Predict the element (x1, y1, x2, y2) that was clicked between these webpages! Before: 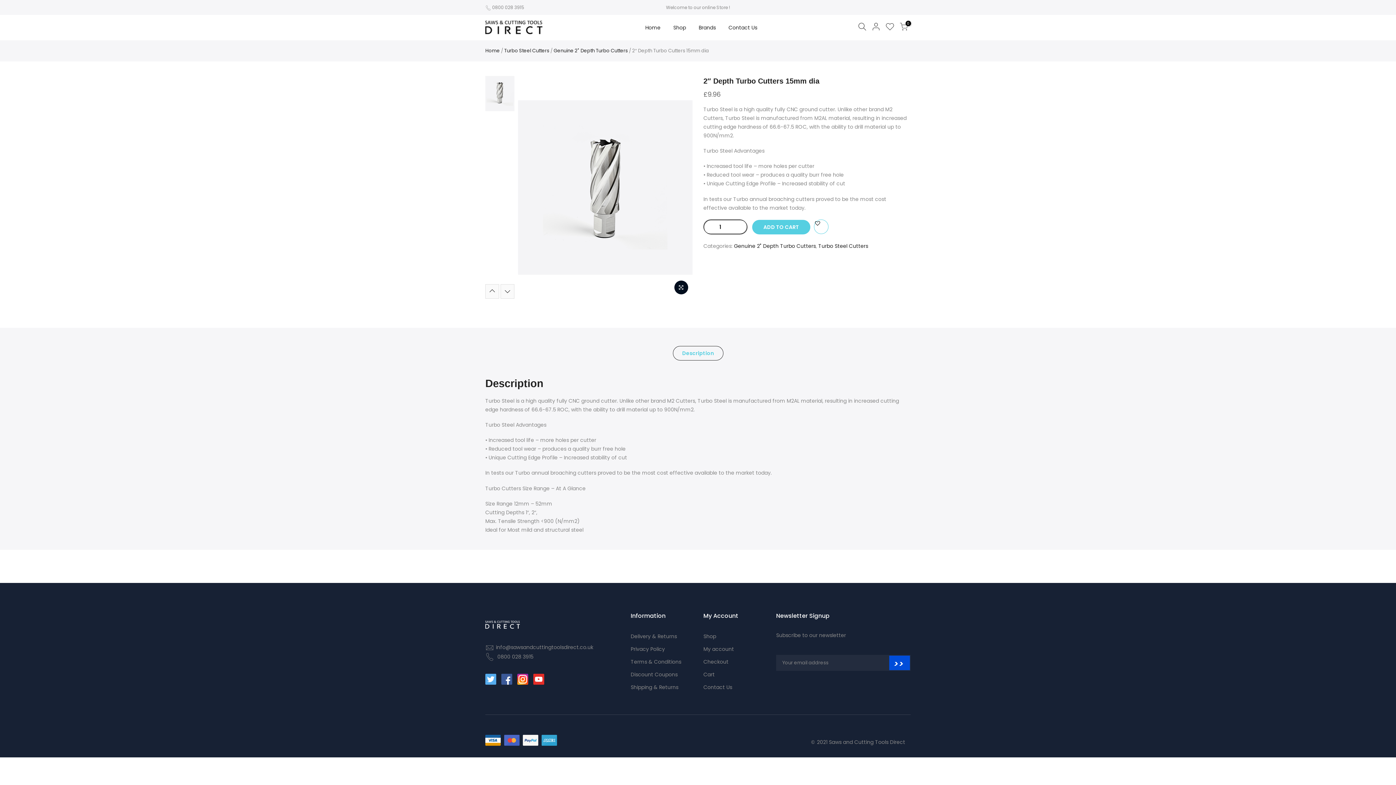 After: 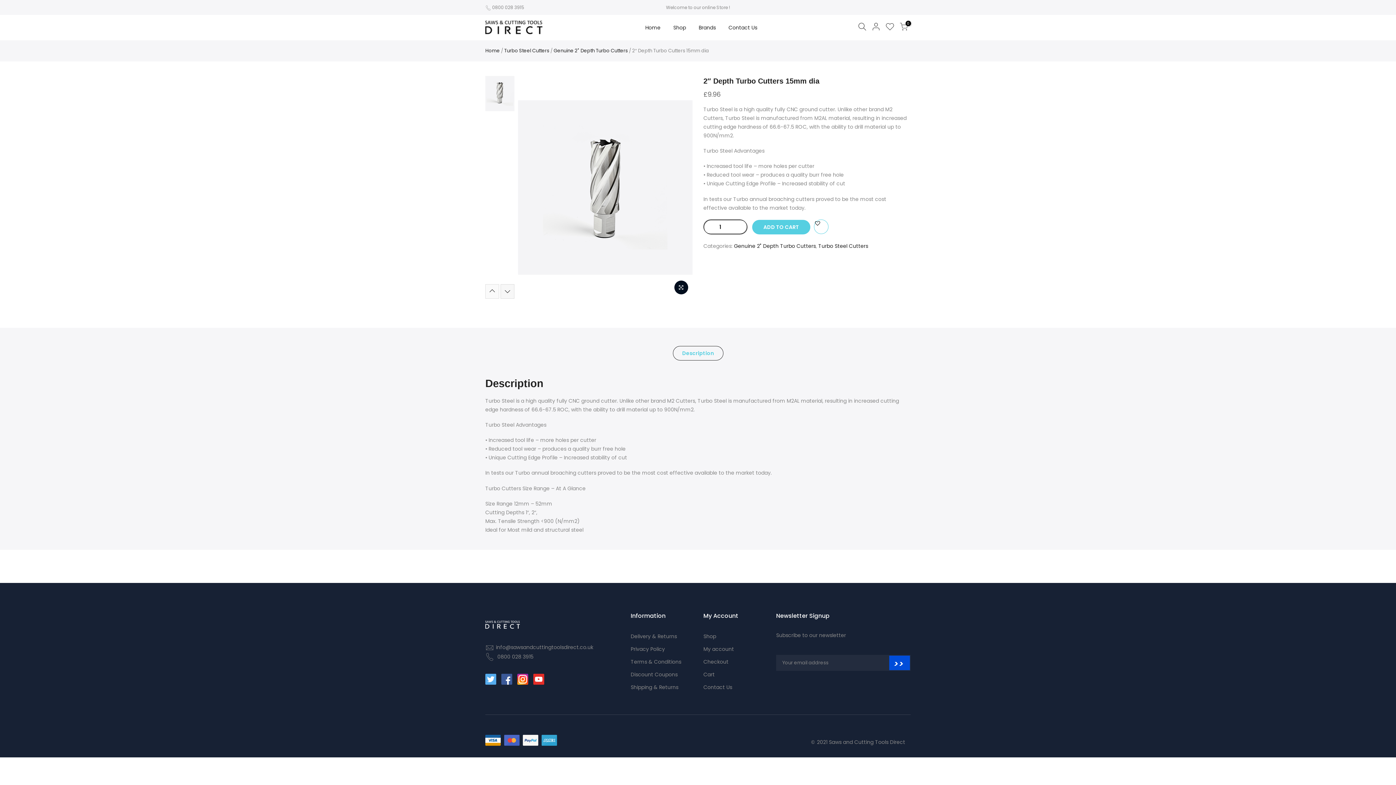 Action: bbox: (500, 284, 514, 298) label: Next